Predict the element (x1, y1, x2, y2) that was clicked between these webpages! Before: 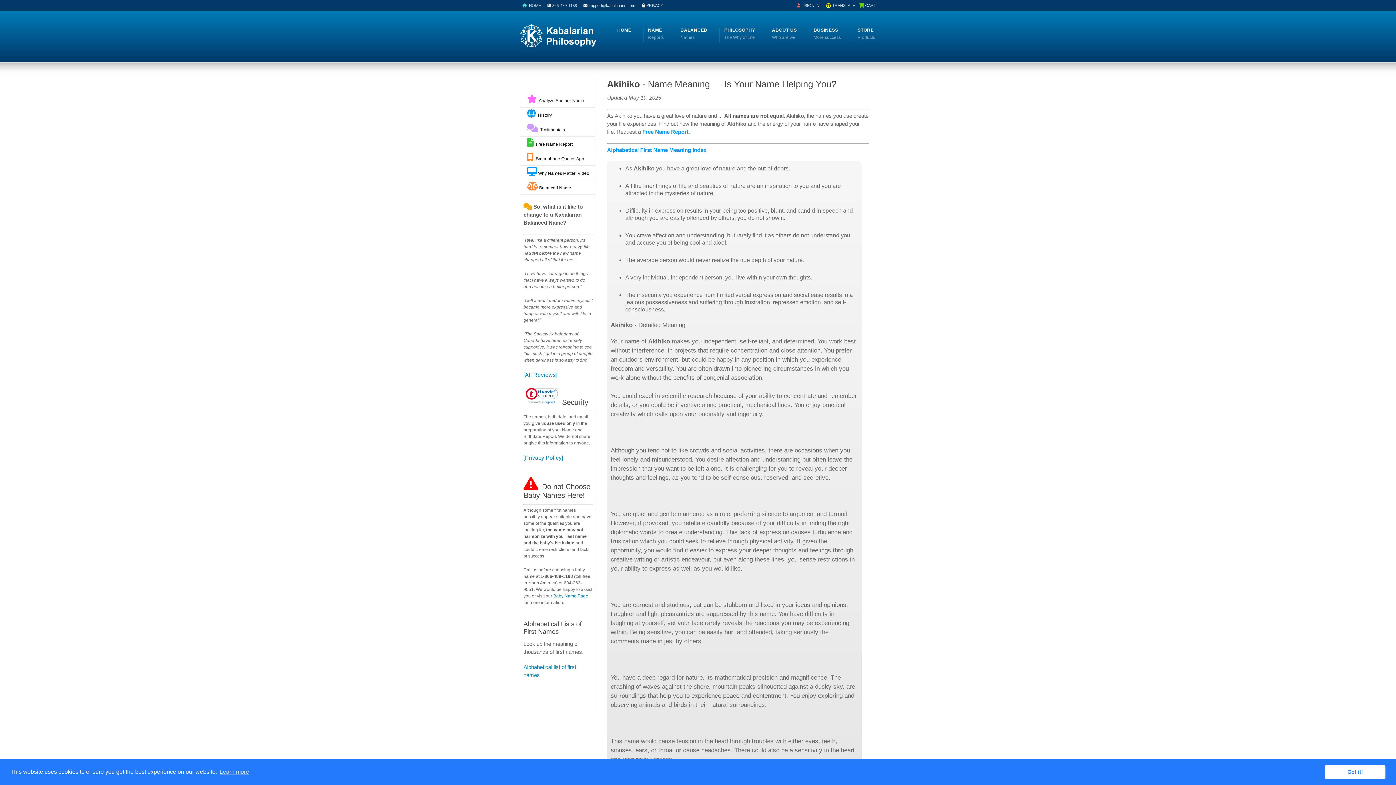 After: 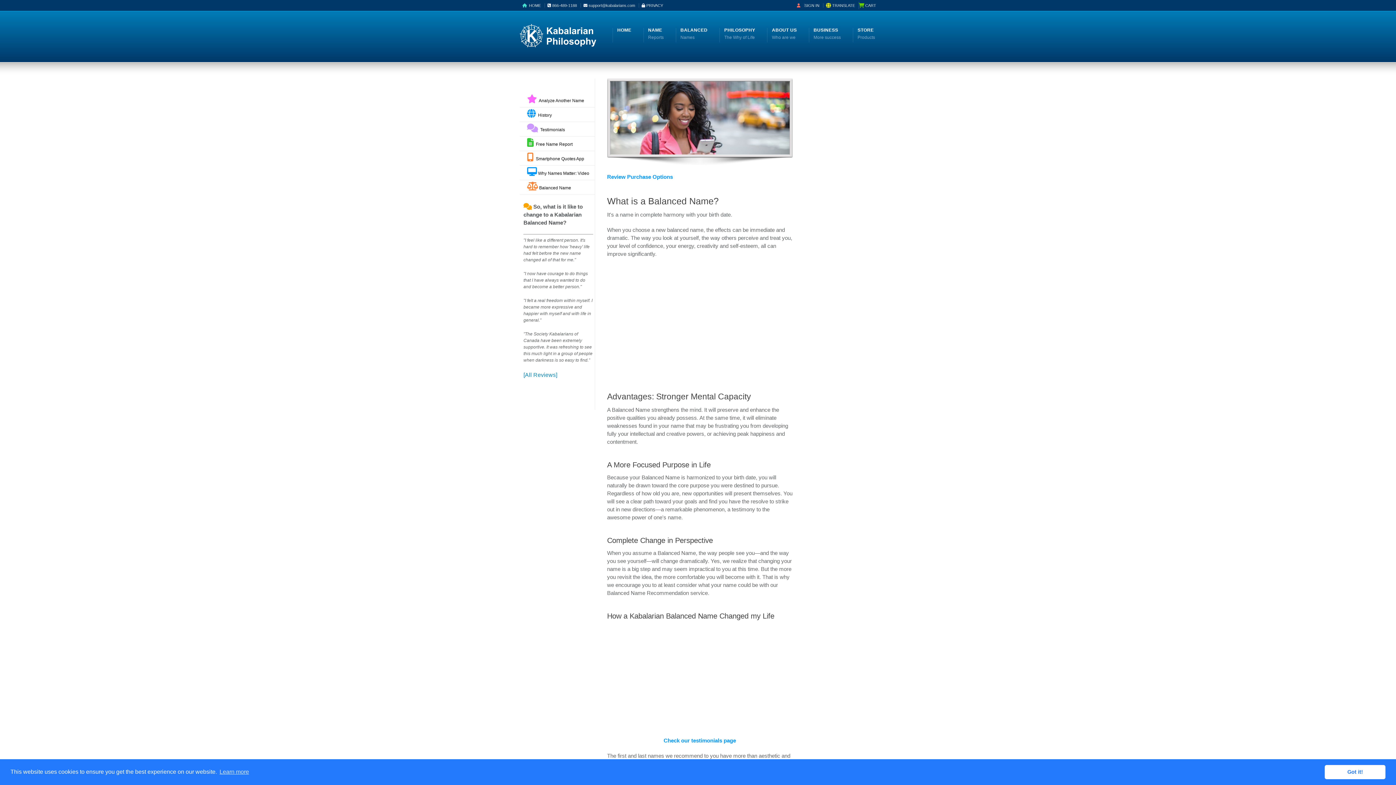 Action: bbox: (680, 26, 707, 41) label: BALANCED
Names